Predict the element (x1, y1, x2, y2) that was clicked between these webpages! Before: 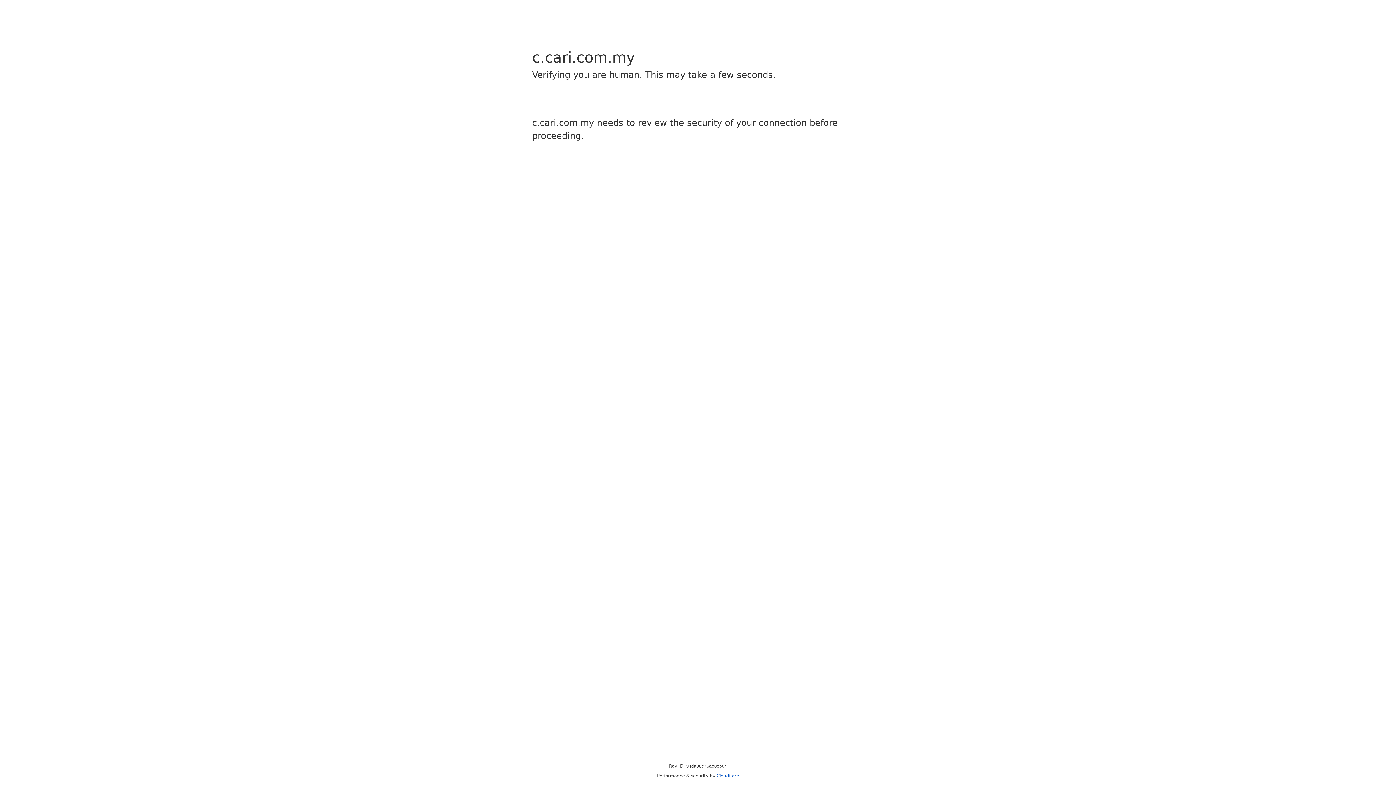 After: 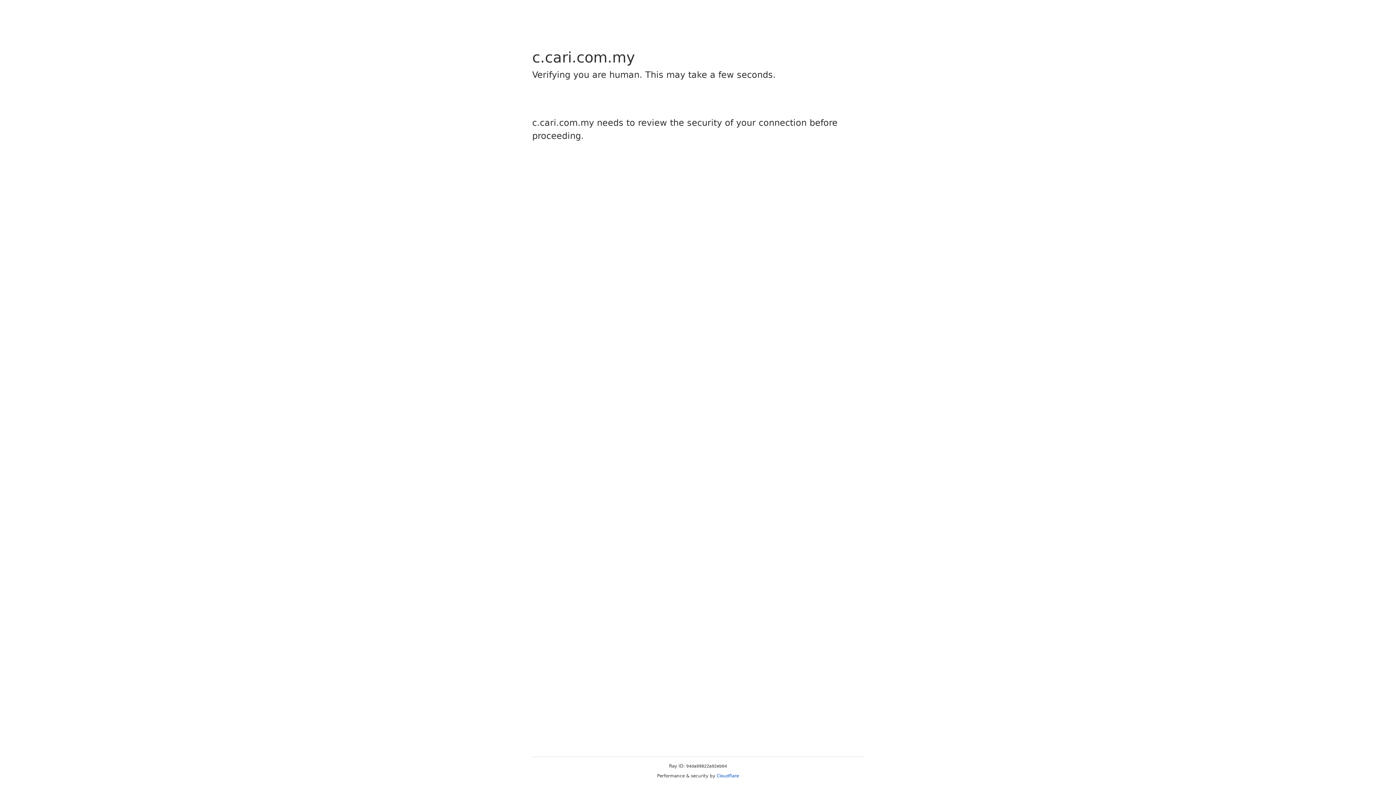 Action: bbox: (716, 773, 739, 778) label: Cloudflare